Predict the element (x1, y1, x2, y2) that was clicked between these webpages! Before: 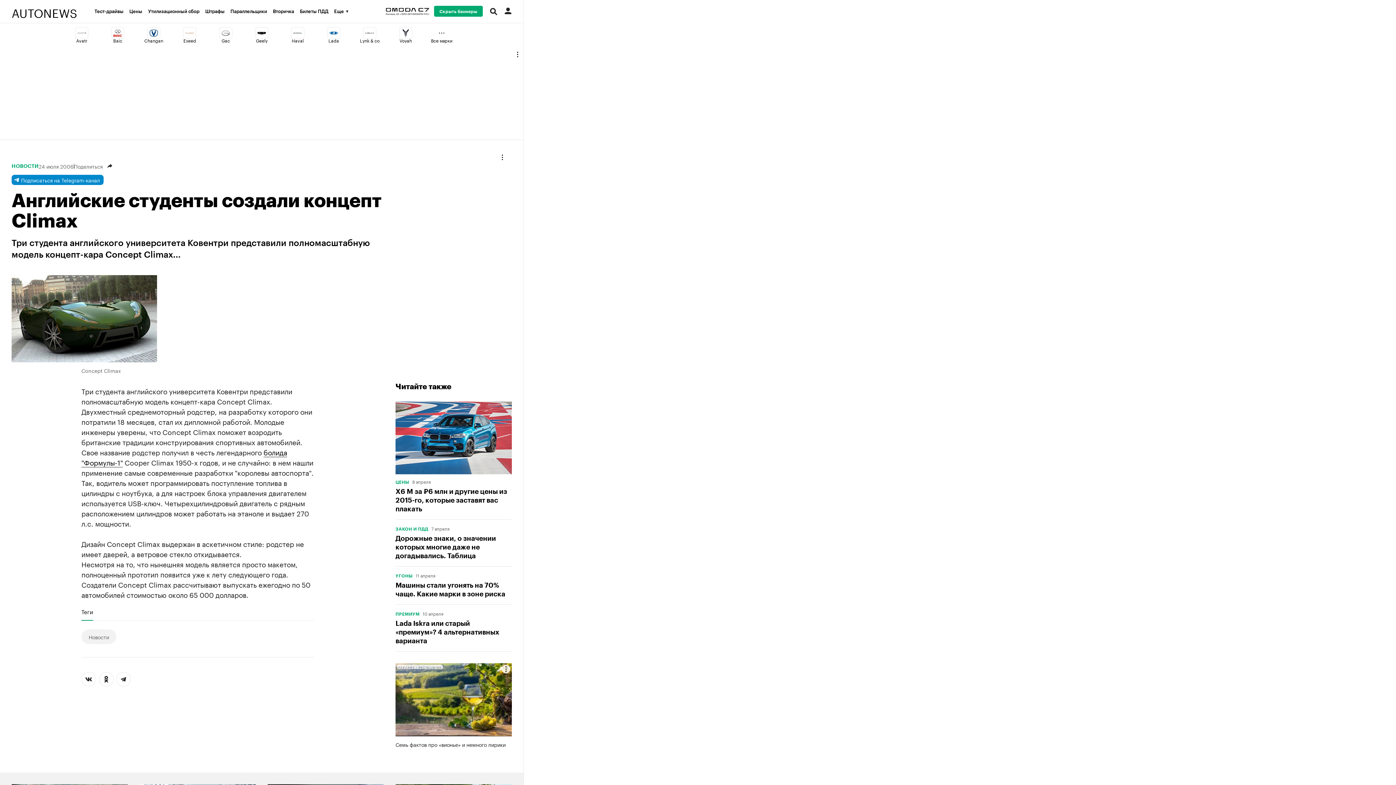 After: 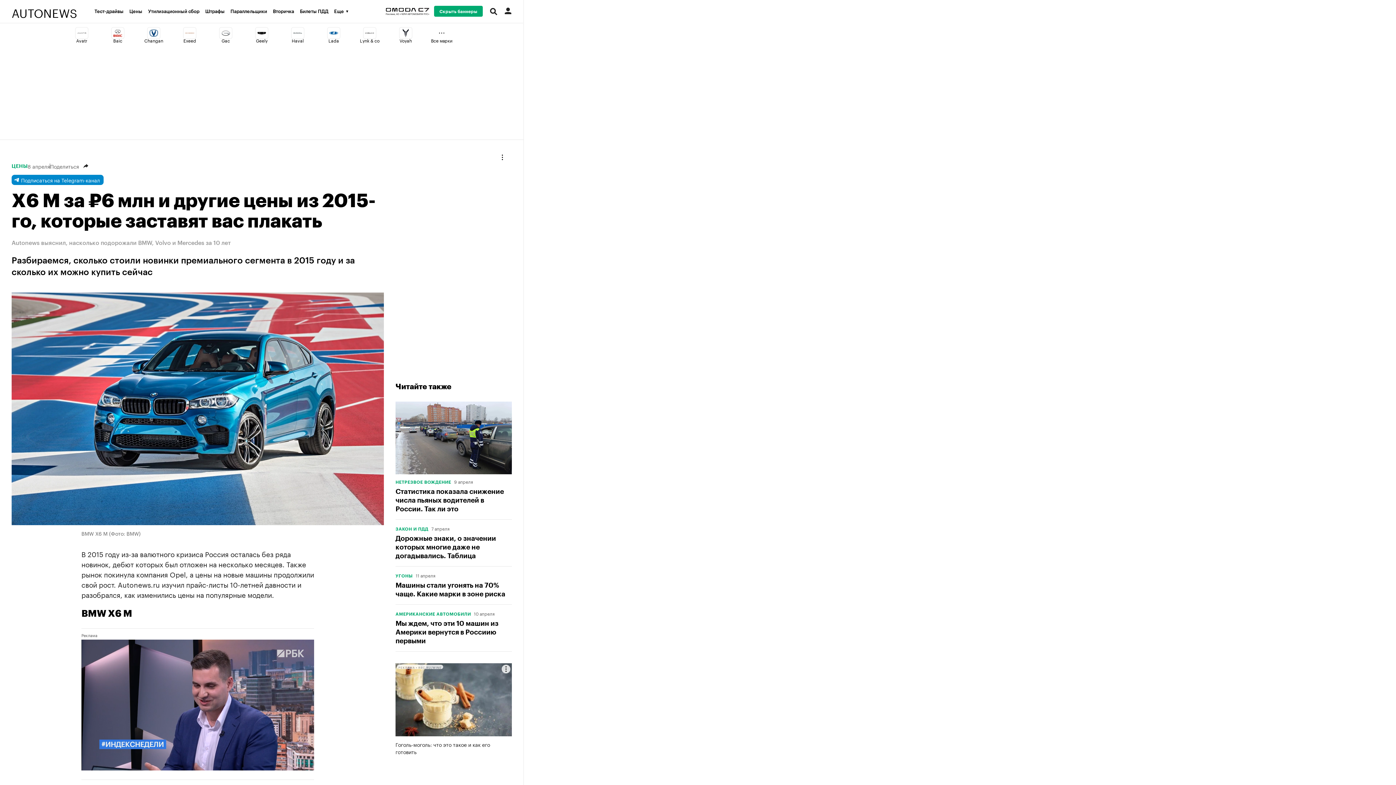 Action: label: X6 M за ₽6 млн и другие цены из 2015-го, которые заставят вас плакать bbox: (395, 487, 512, 513)